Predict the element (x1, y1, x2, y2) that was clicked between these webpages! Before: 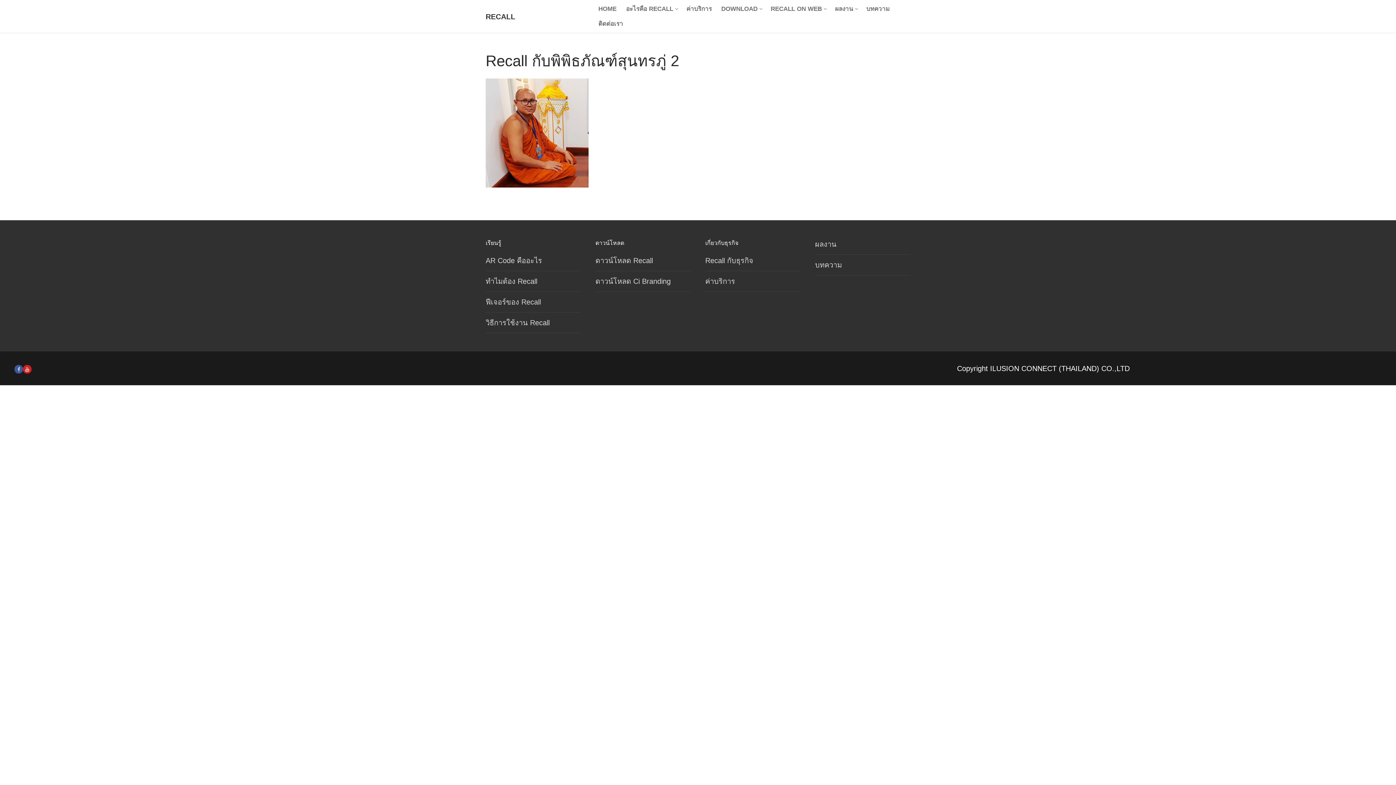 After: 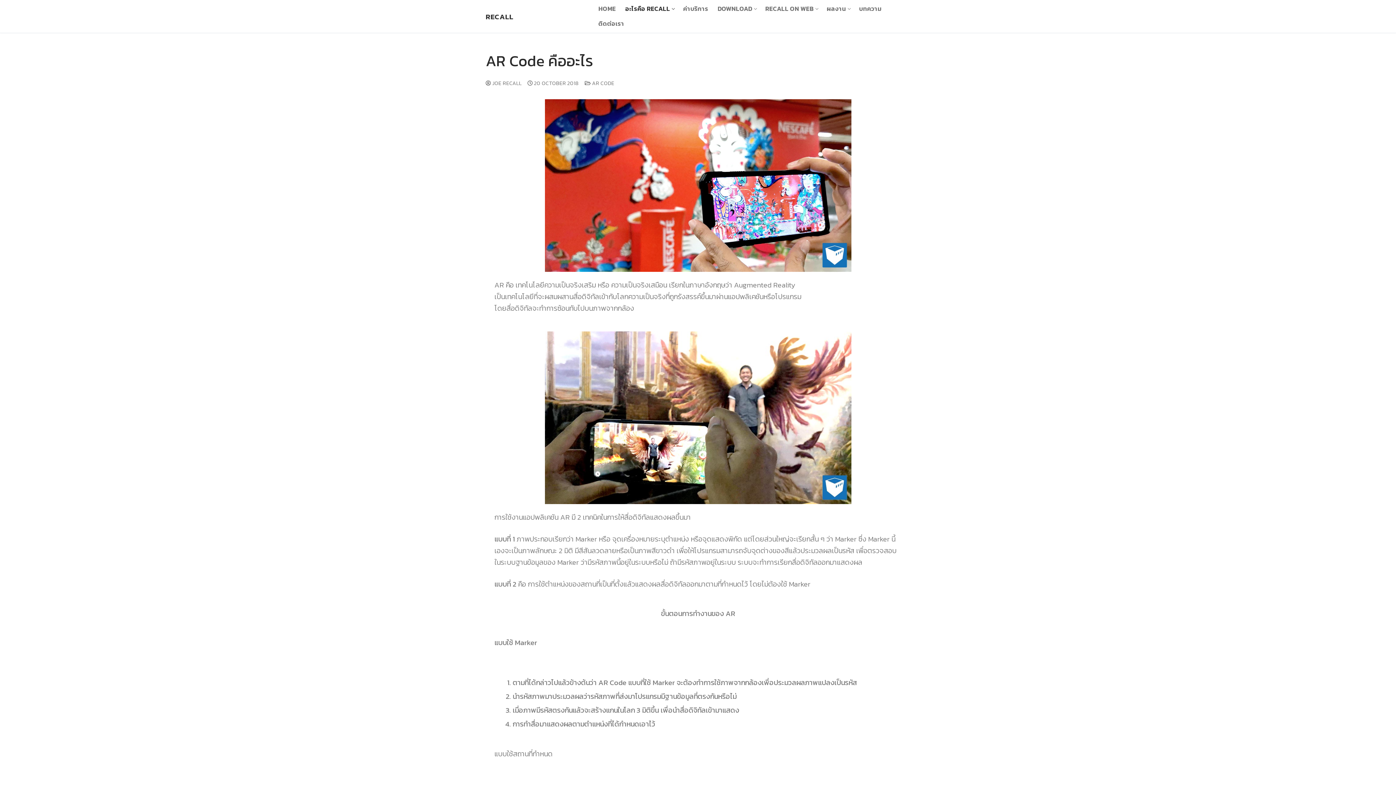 Action: bbox: (485, 254, 581, 271) label: AR Code คืออะไร